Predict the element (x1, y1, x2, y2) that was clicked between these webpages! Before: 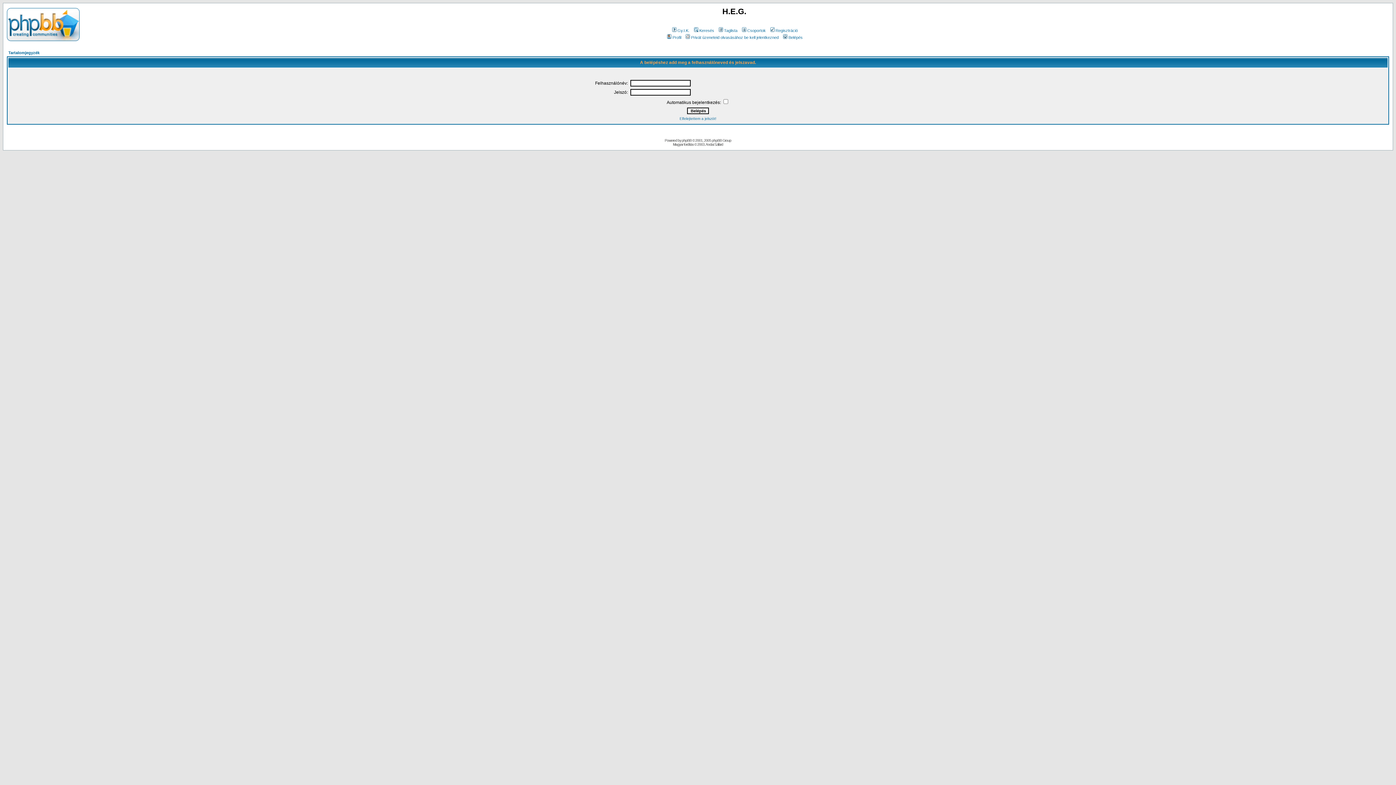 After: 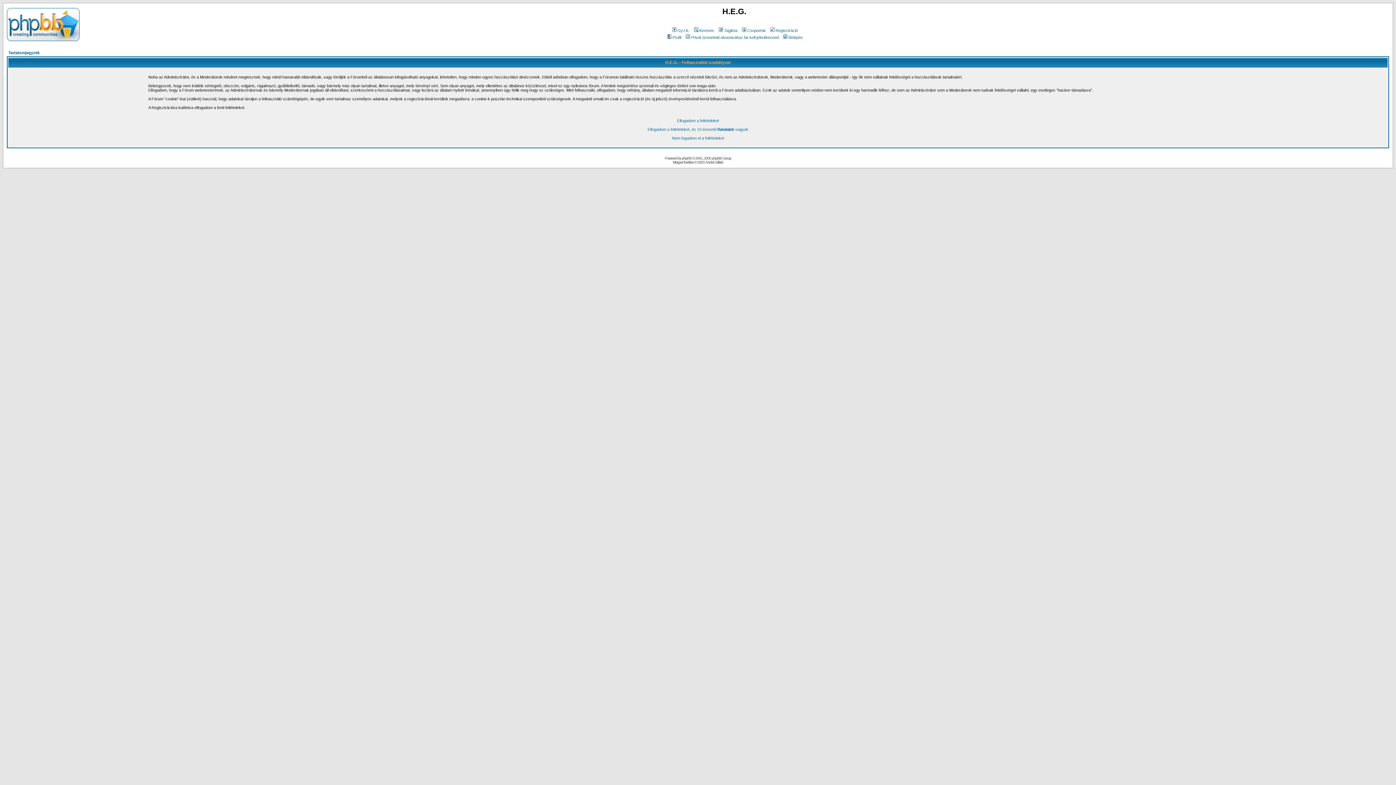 Action: label: Regisztráció bbox: (769, 28, 798, 32)